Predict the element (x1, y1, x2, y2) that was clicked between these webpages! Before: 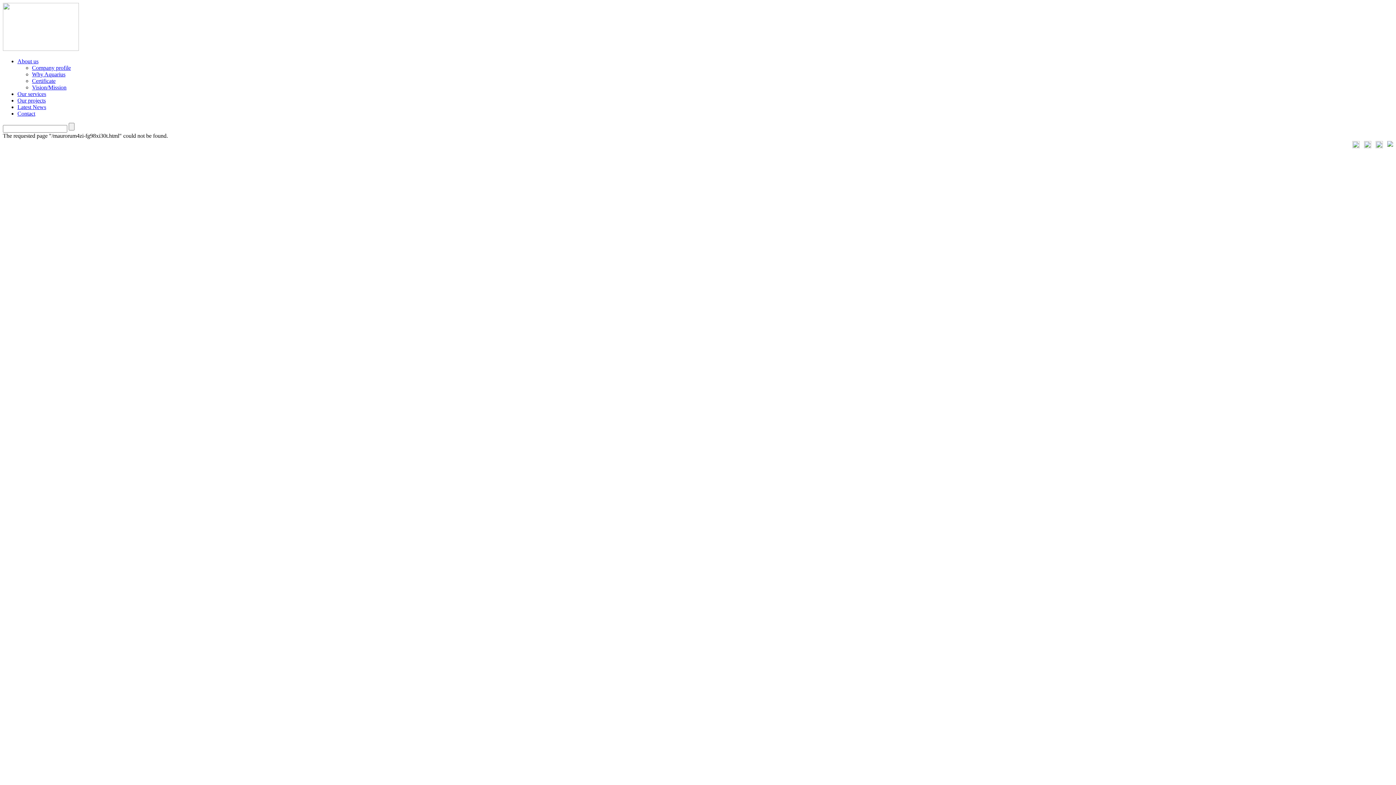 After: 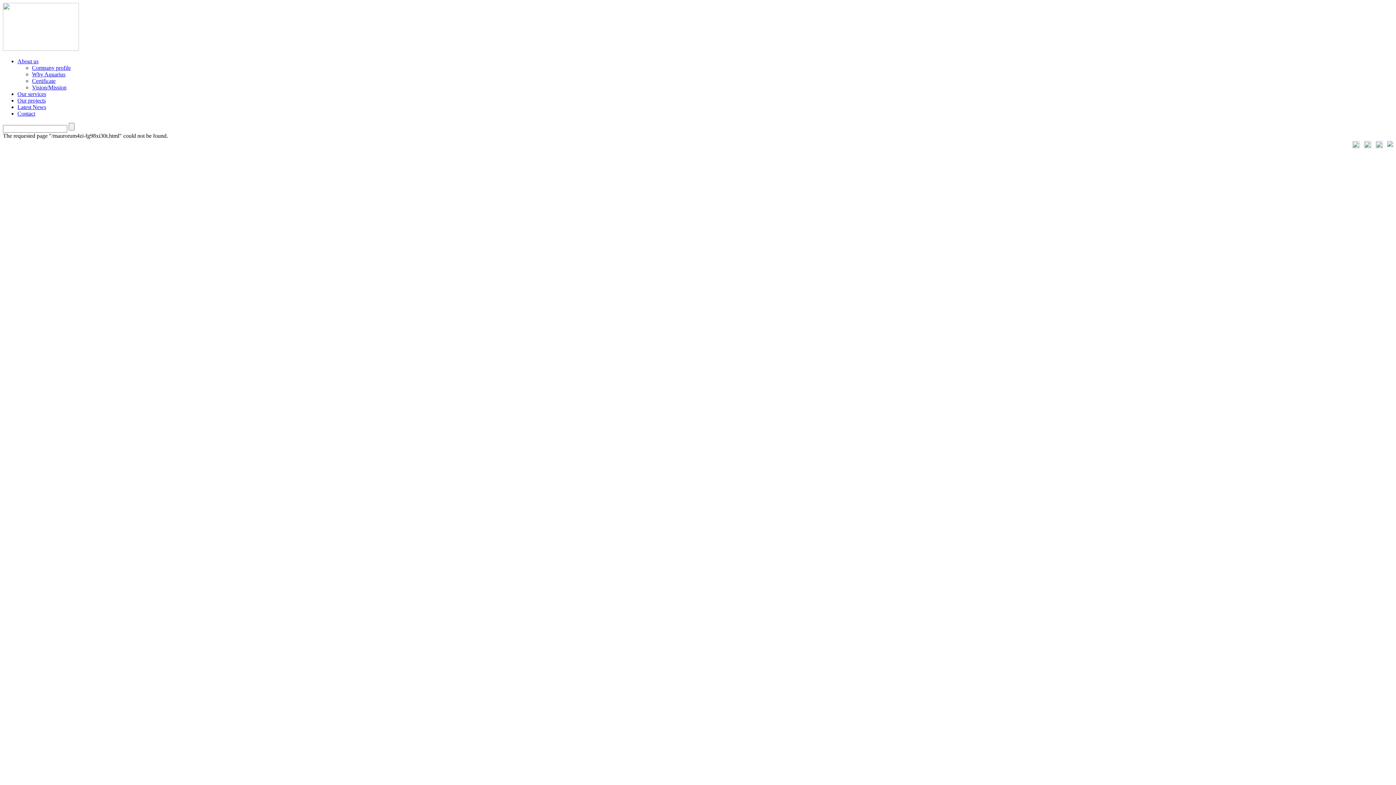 Action: bbox: (1364, 143, 1371, 149)